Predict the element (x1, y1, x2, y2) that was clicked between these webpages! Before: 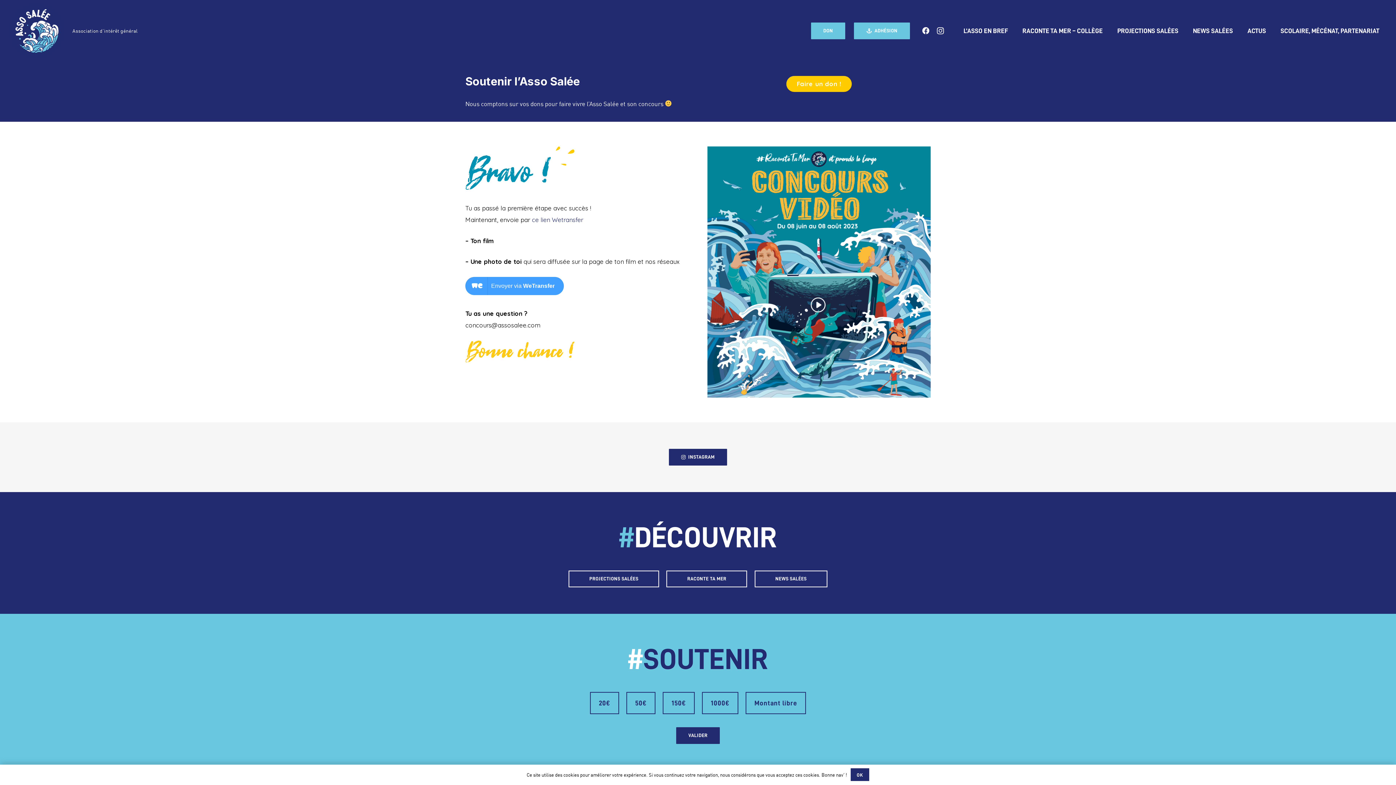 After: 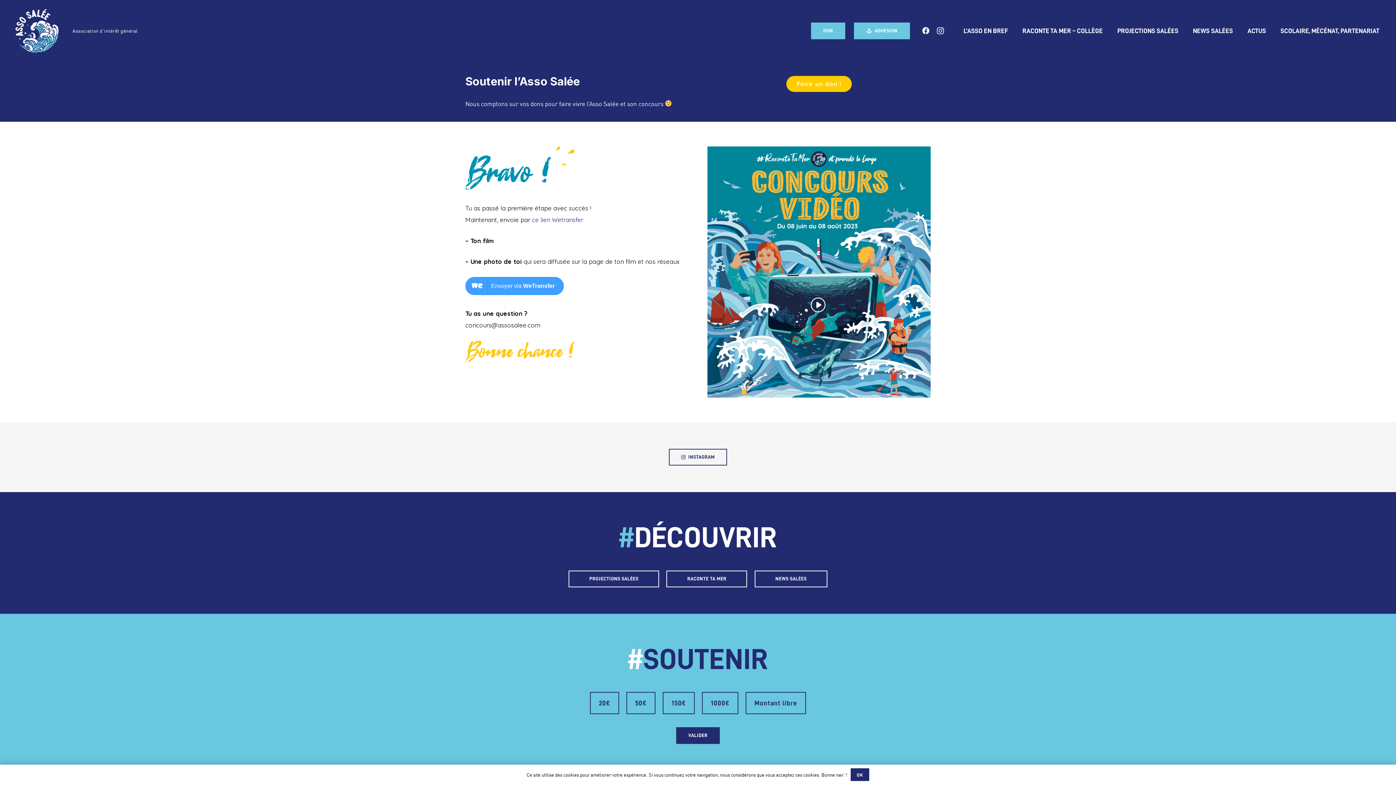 Action: label: INSTAGRAM bbox: (669, 449, 727, 465)